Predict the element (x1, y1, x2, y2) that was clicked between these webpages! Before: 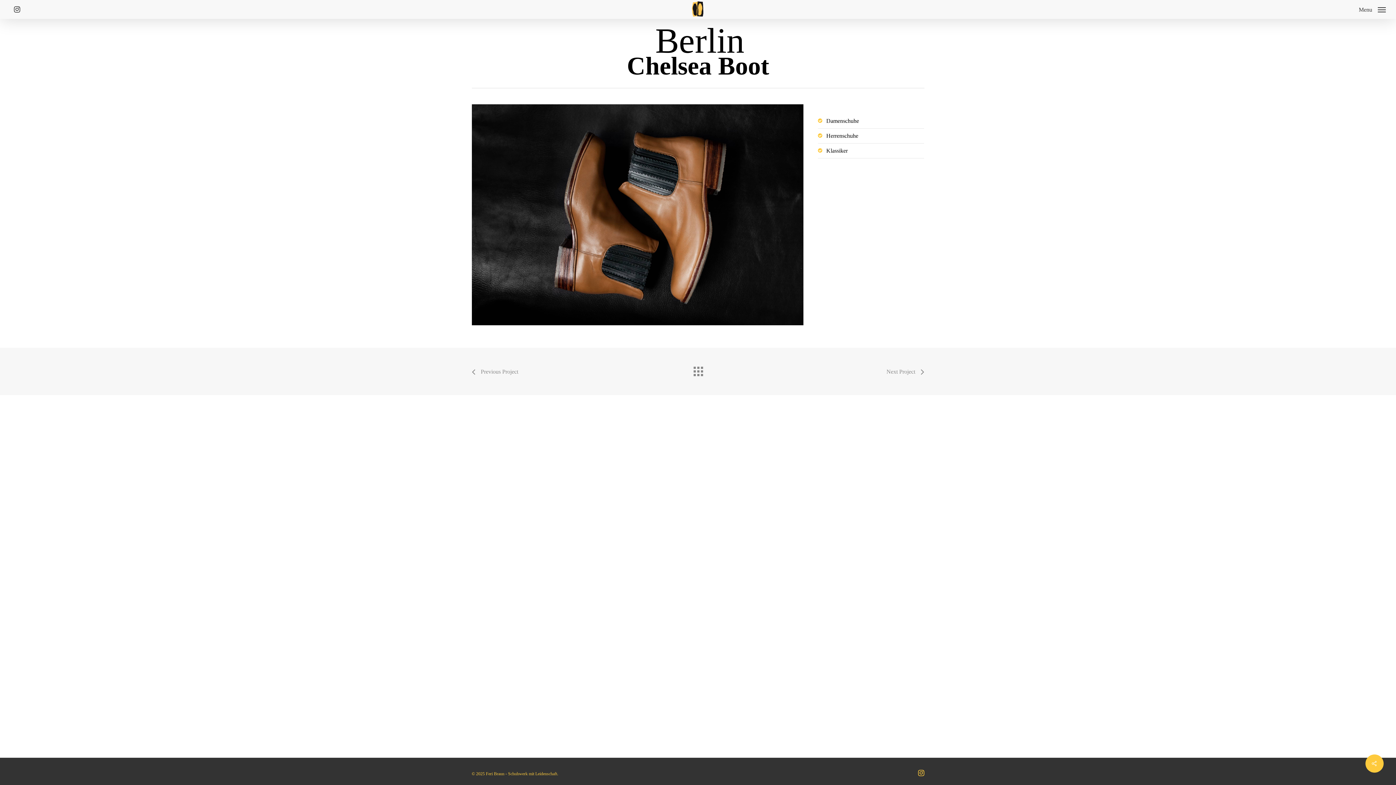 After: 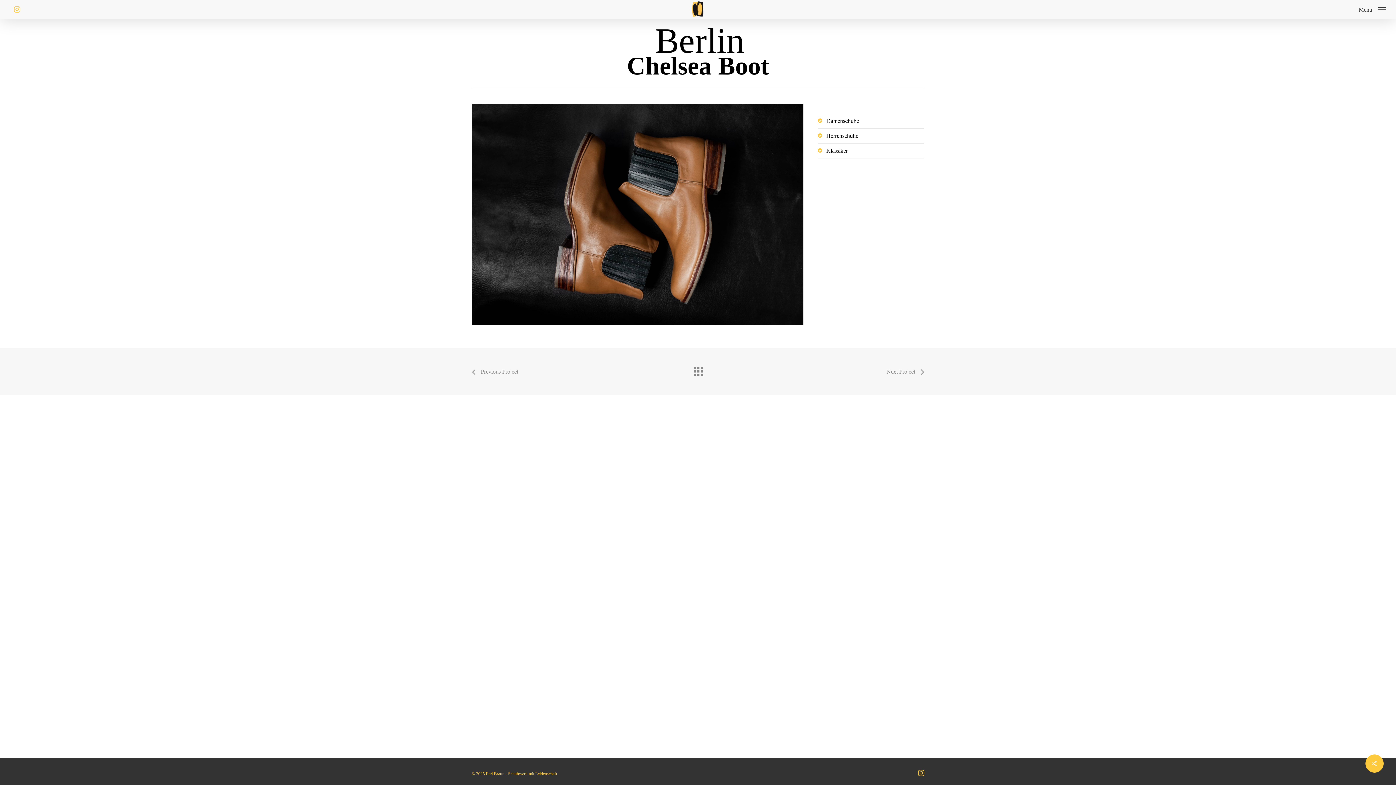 Action: bbox: (10, 5, 24, 13) label: instagram